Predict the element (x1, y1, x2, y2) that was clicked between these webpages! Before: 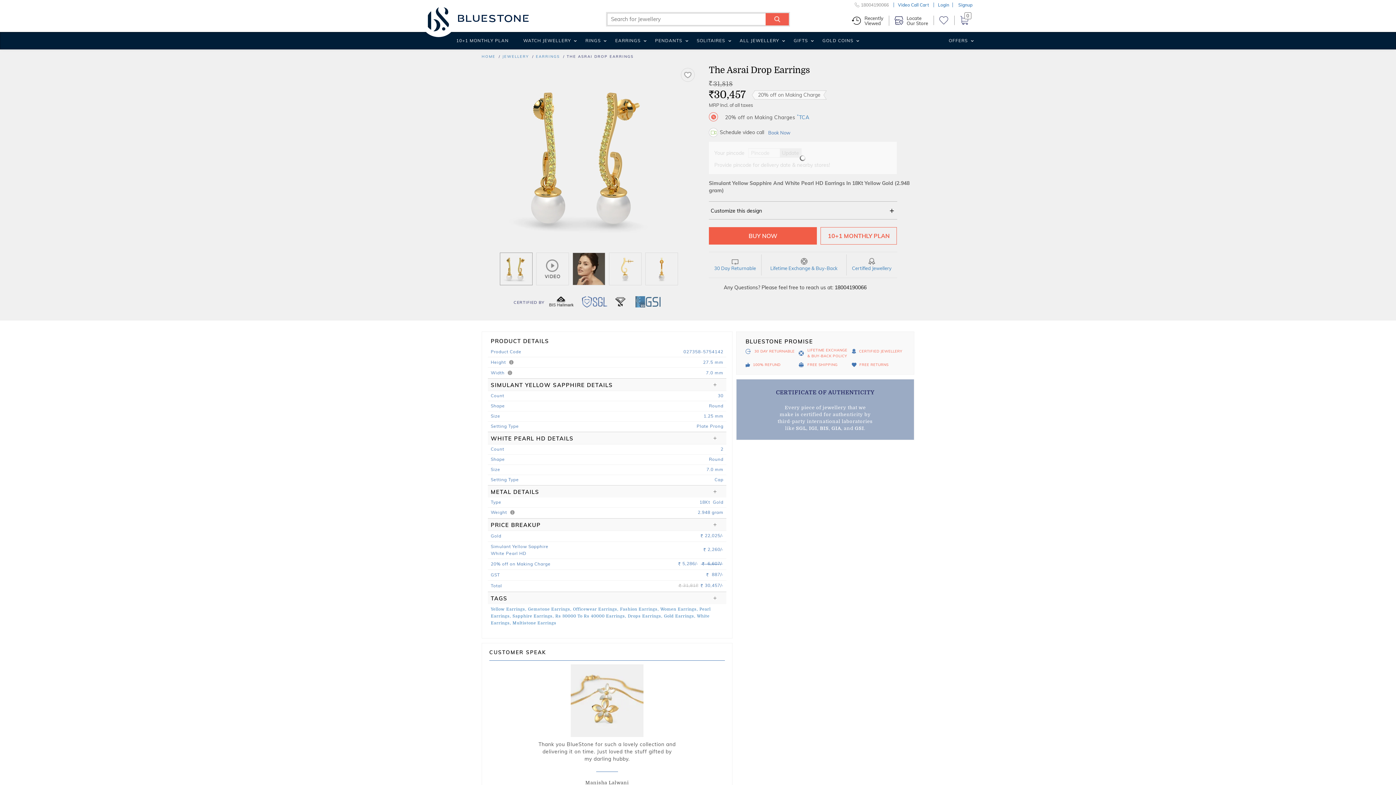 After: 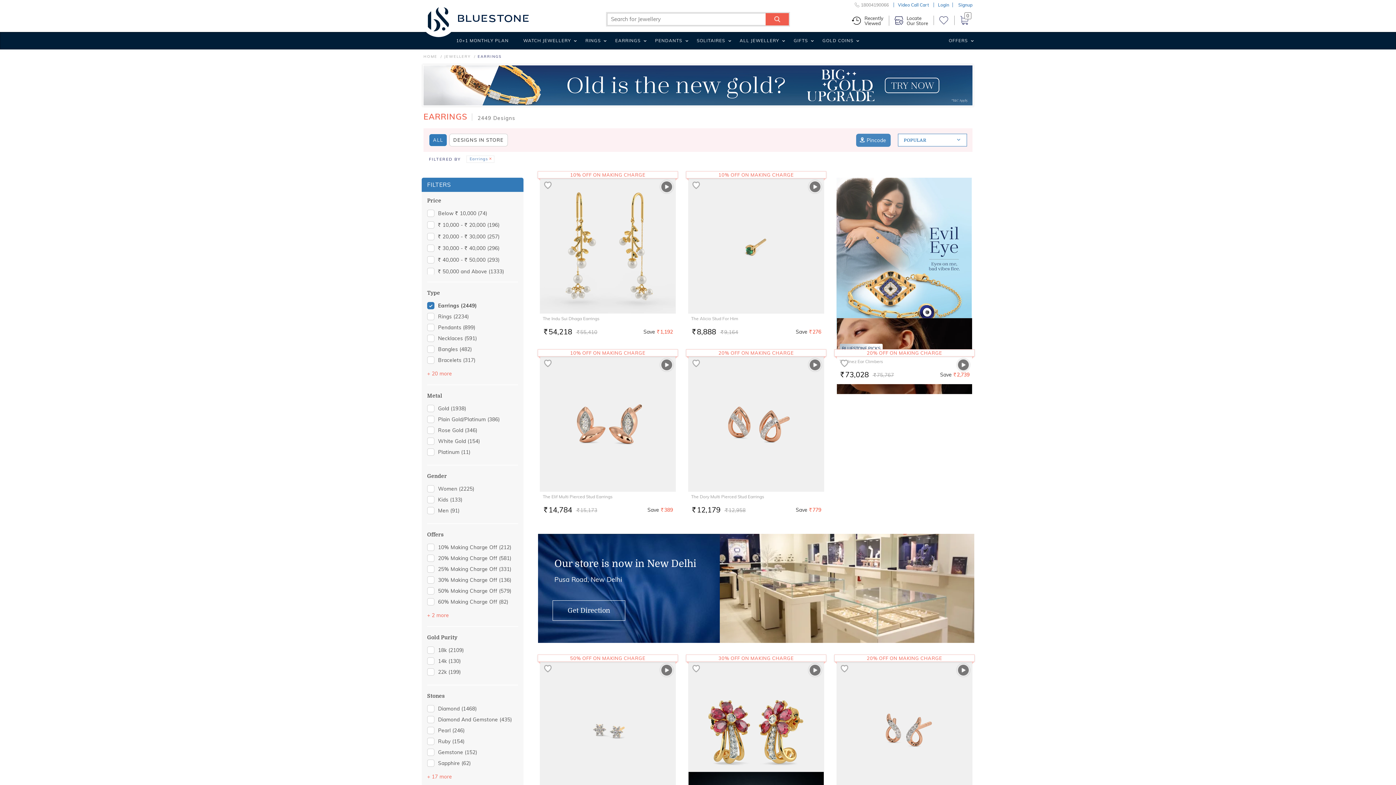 Action: bbox: (608, 37, 648, 49) label: EARRINGS